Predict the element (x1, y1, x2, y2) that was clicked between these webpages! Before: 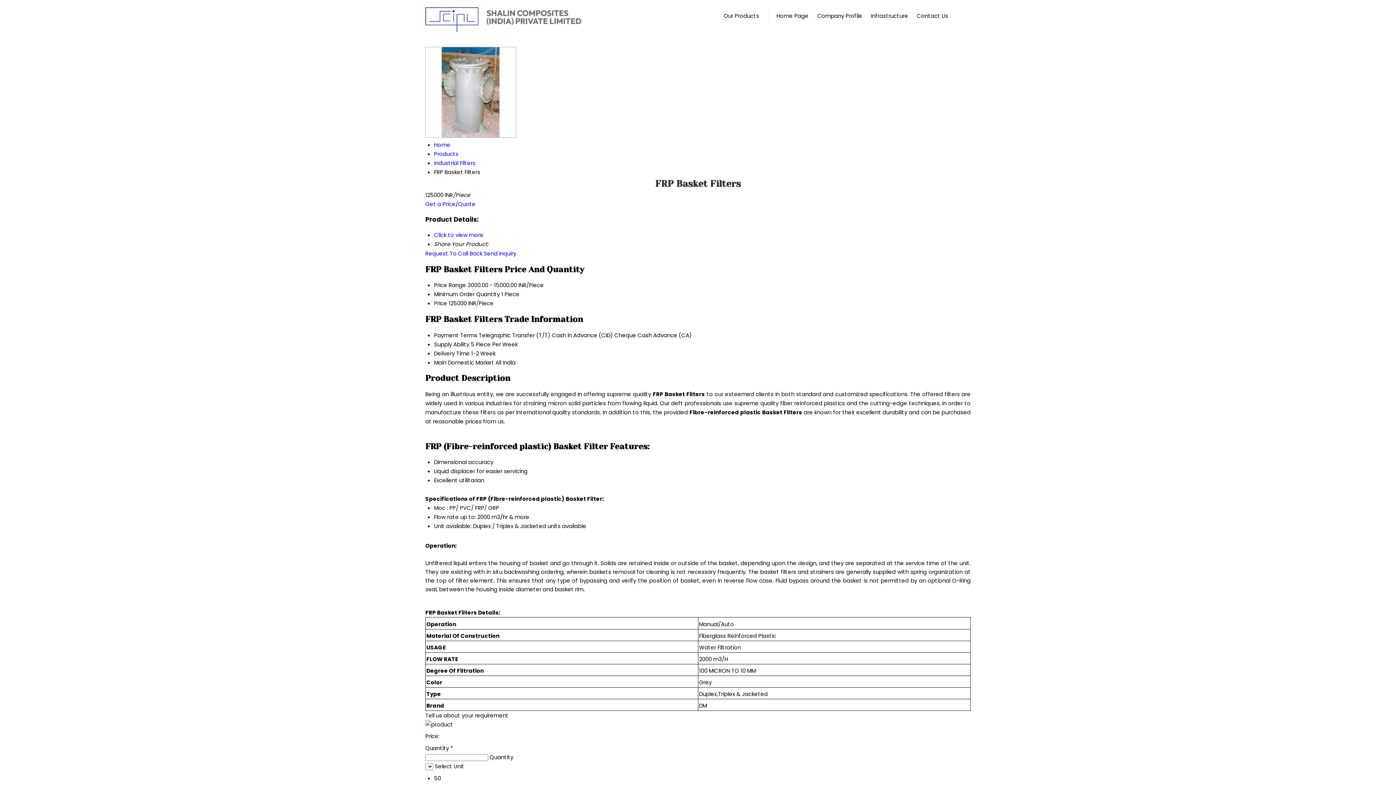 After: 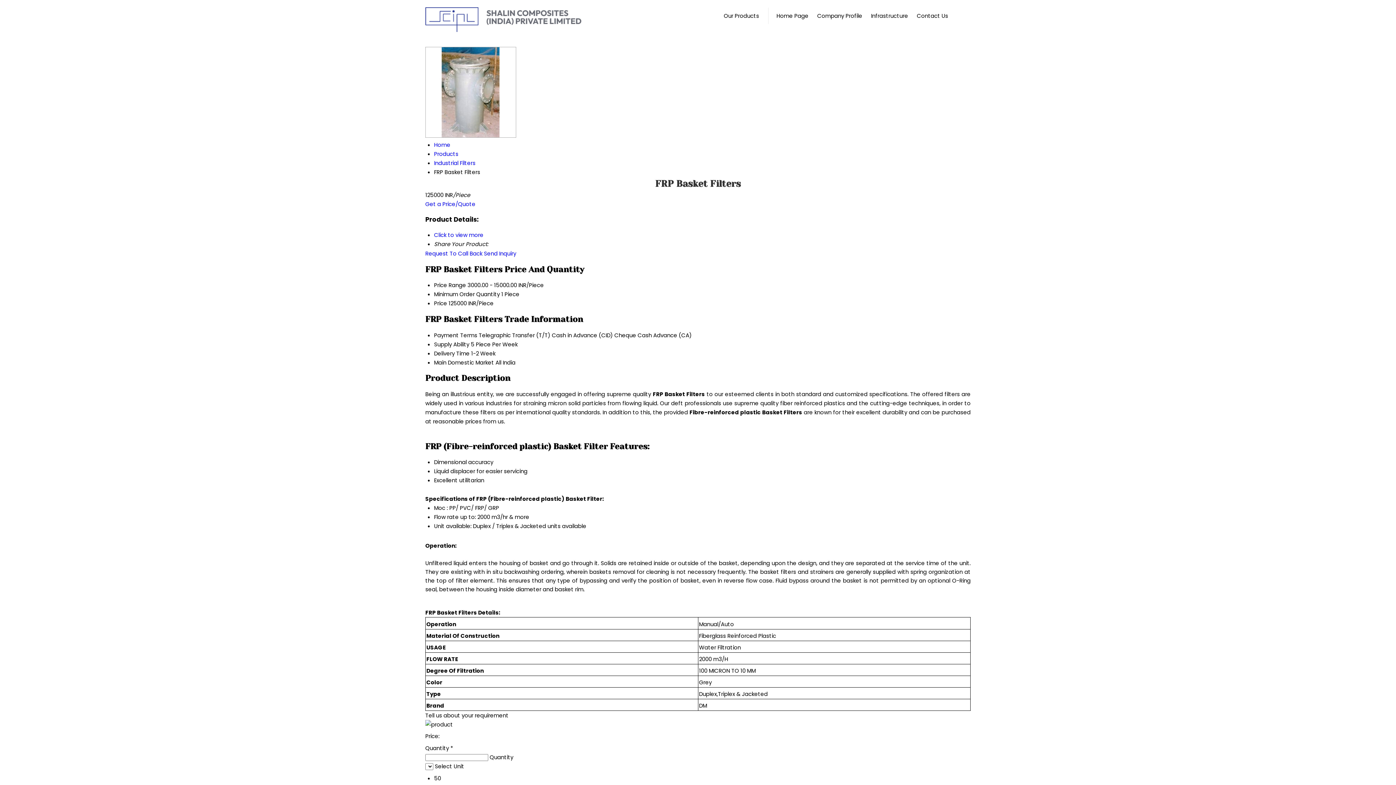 Action: label: Send Inquiry bbox: (484, 249, 516, 257)